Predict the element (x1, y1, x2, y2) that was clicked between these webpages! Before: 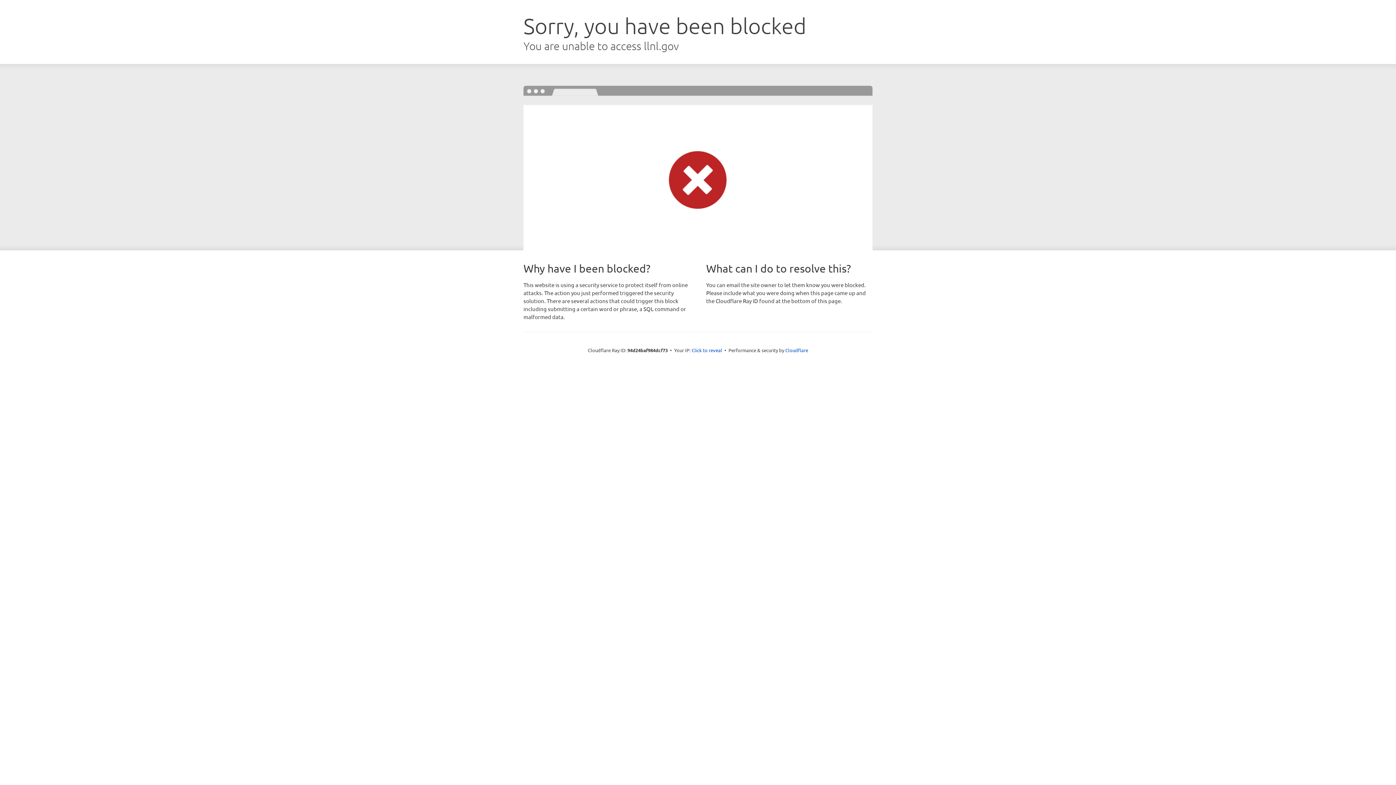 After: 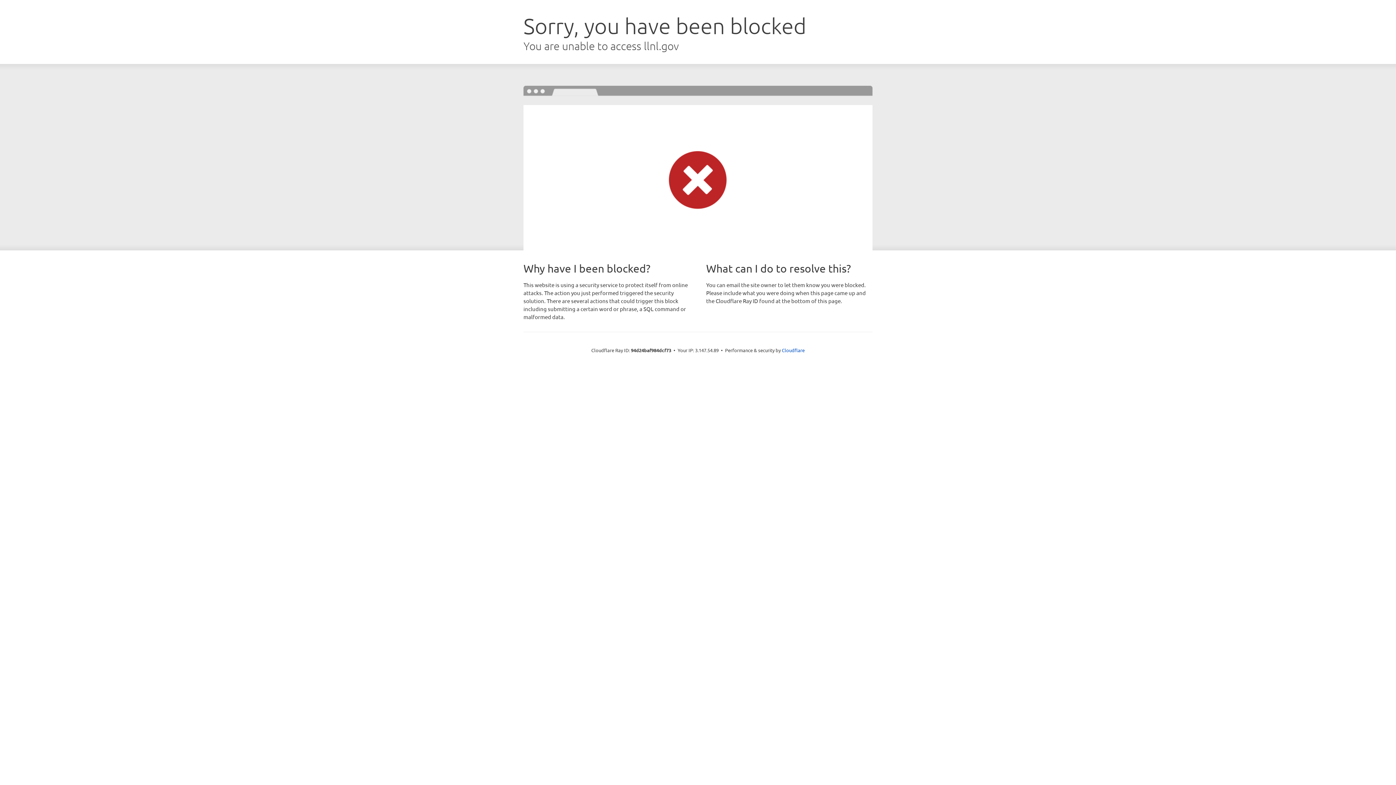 Action: bbox: (691, 346, 722, 353) label: Click to reveal